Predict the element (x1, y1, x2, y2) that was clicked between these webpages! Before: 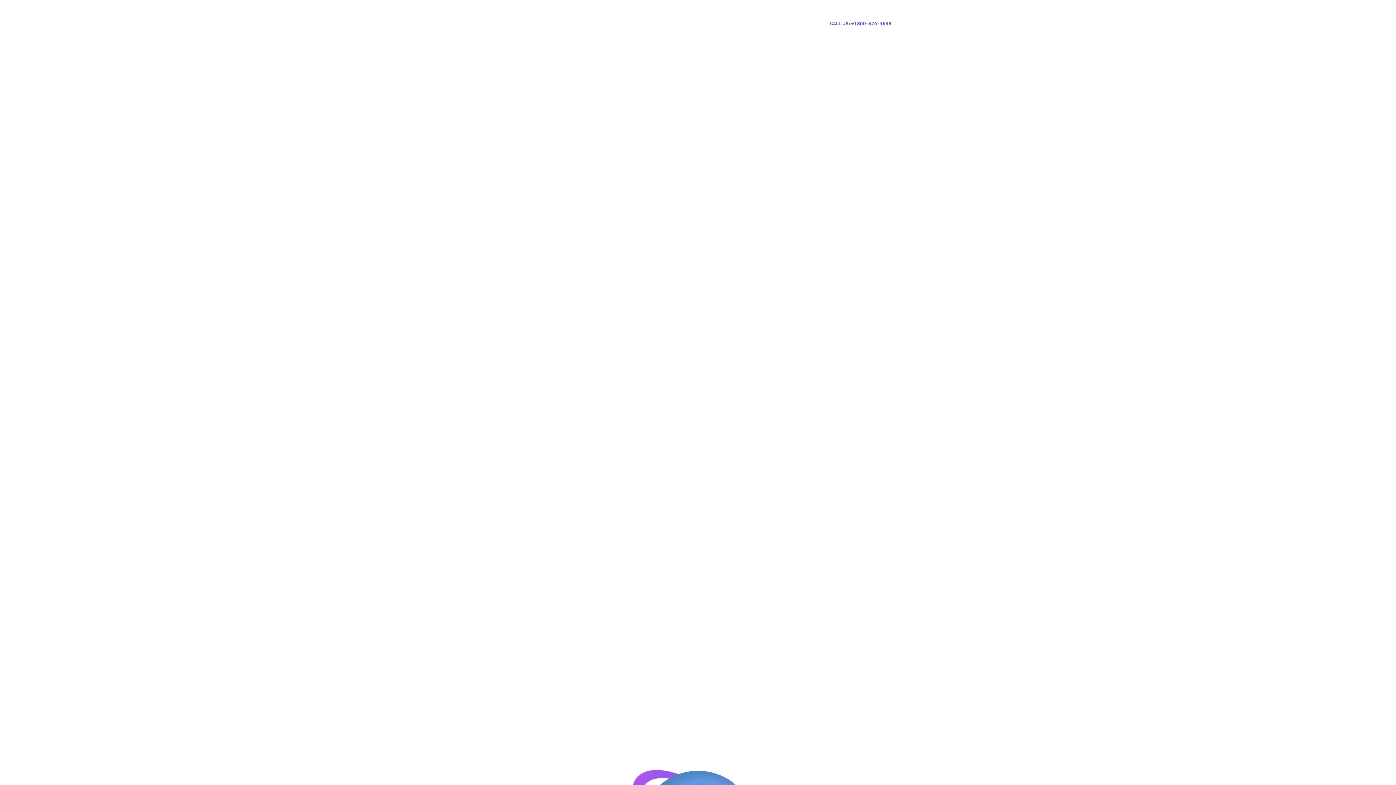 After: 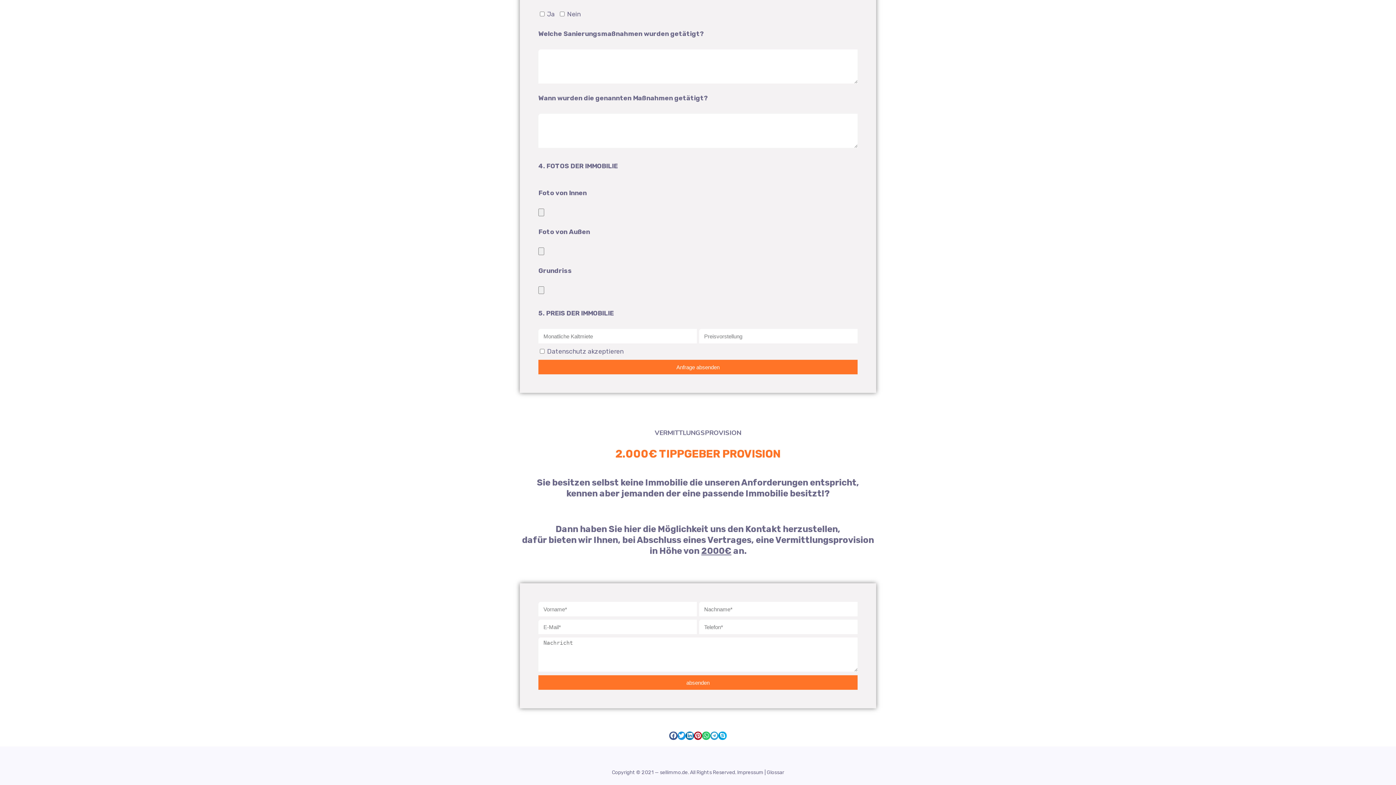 Action: bbox: (671, 3, 779, 23) label: 2.000€ VERMITTLUNGSPROVISION